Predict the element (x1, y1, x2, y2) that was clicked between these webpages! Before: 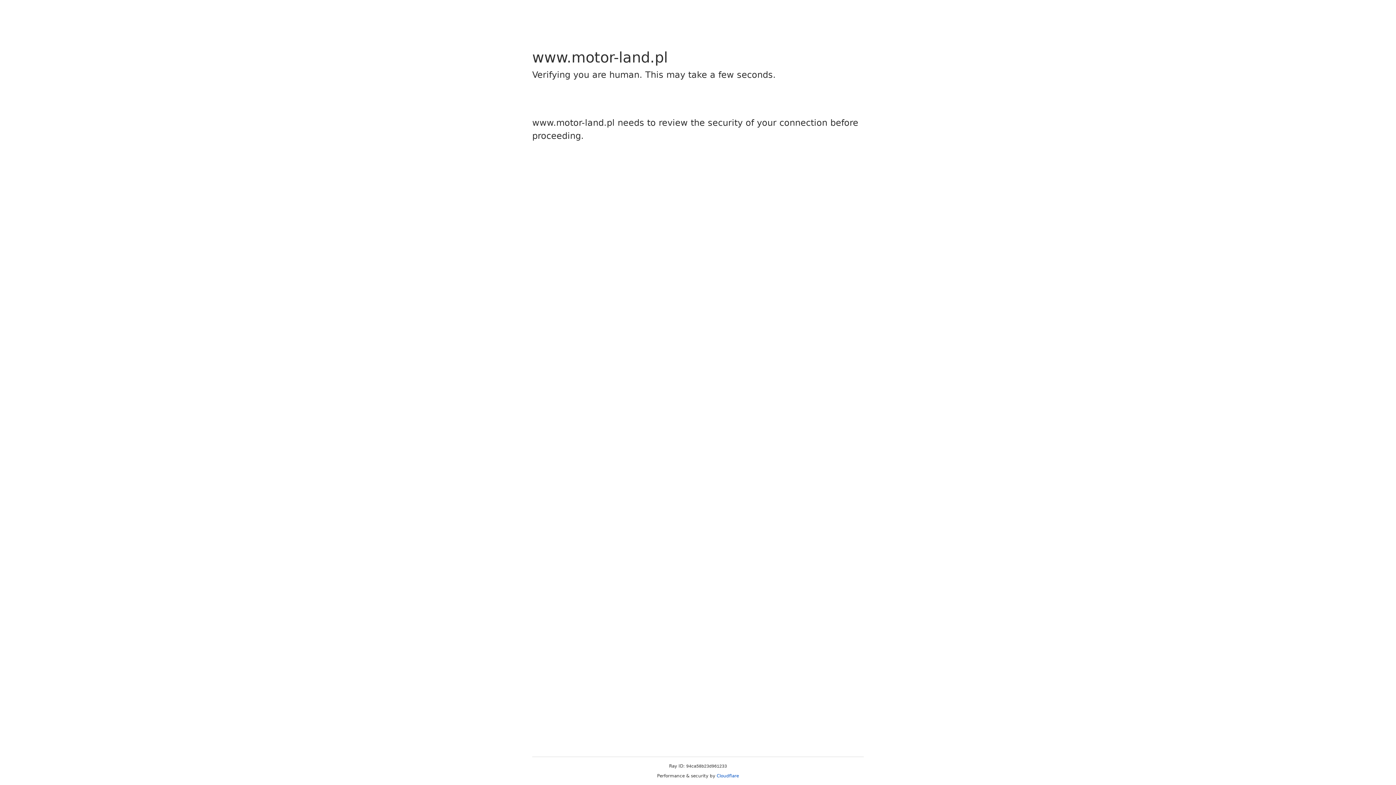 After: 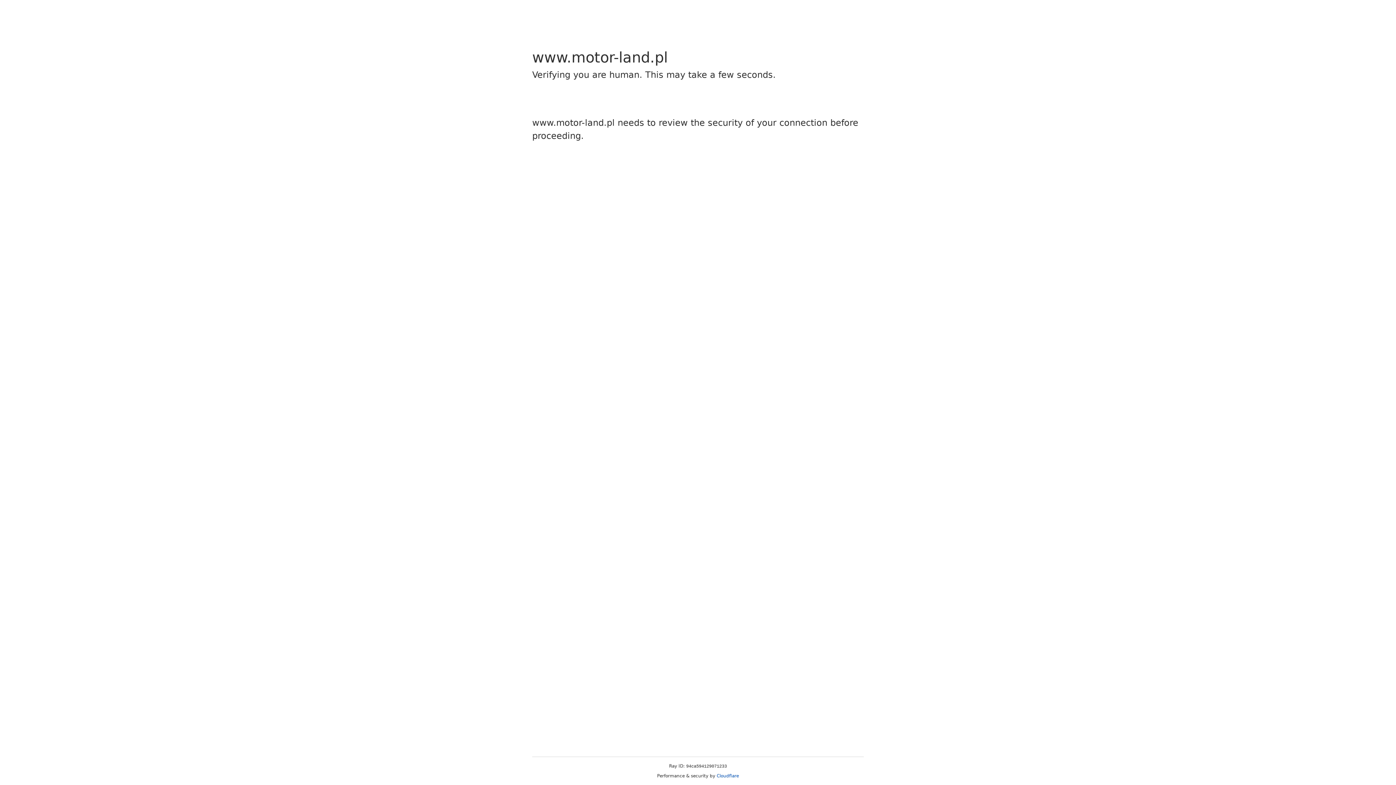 Action: label: Cloudflare bbox: (716, 773, 739, 778)